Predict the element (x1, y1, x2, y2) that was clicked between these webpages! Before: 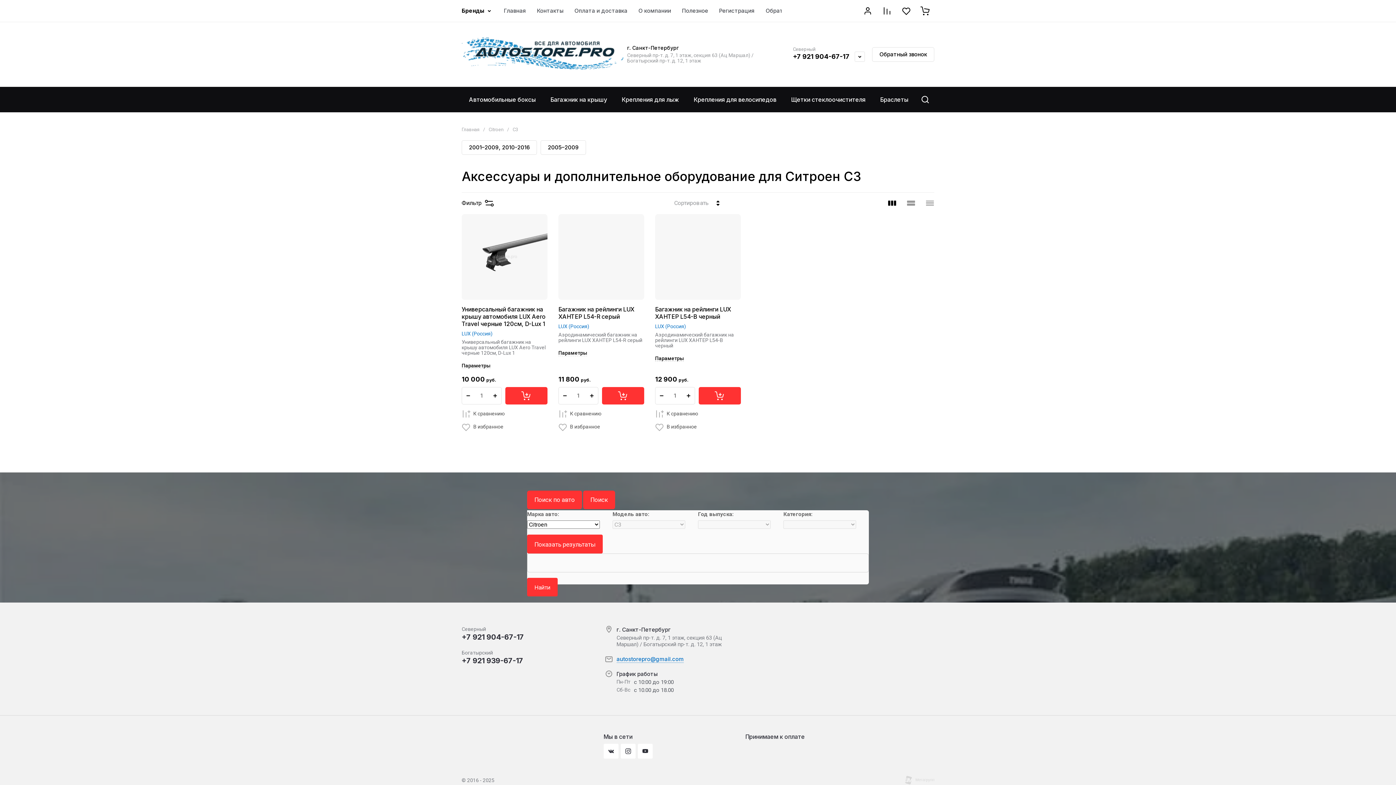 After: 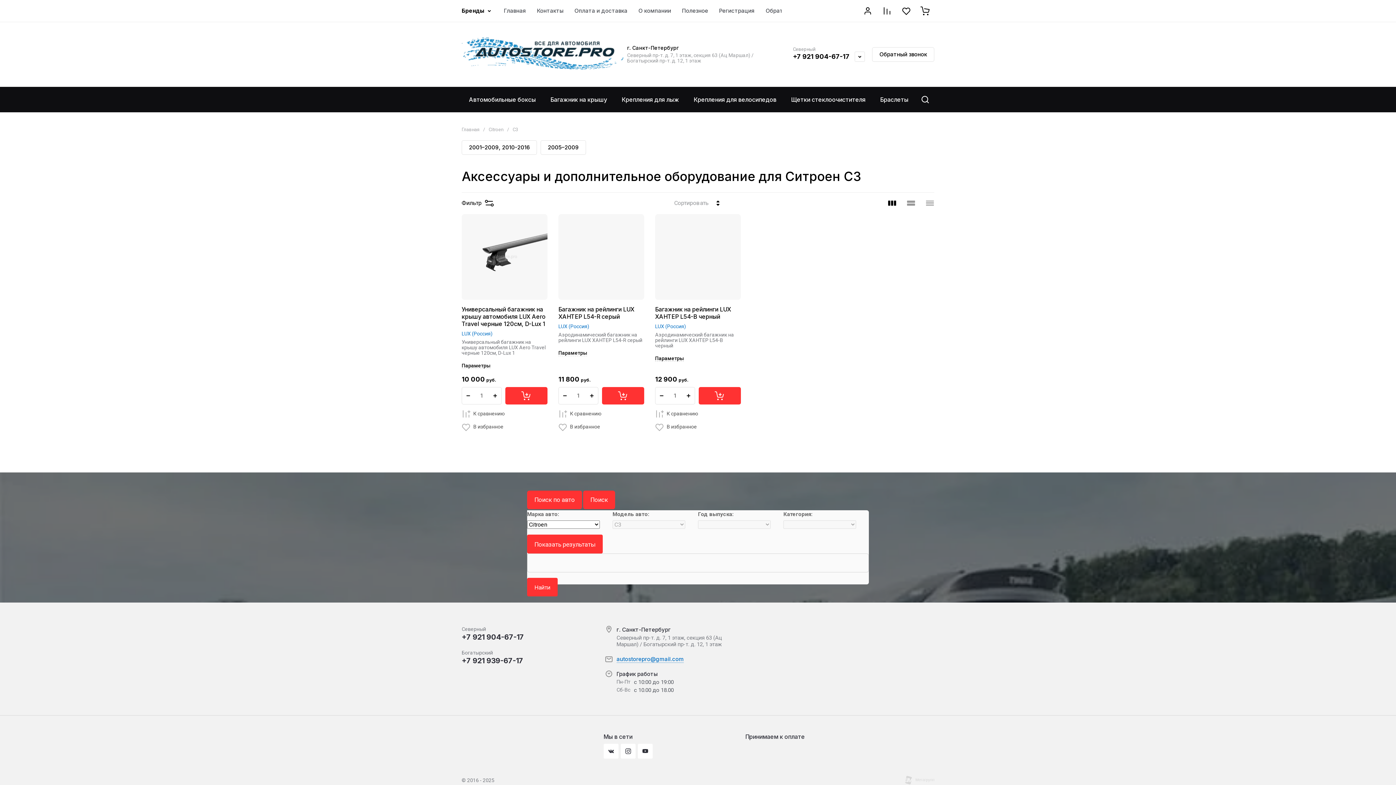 Action: bbox: (793, 52, 849, 60) label: +7 921 904-67-17